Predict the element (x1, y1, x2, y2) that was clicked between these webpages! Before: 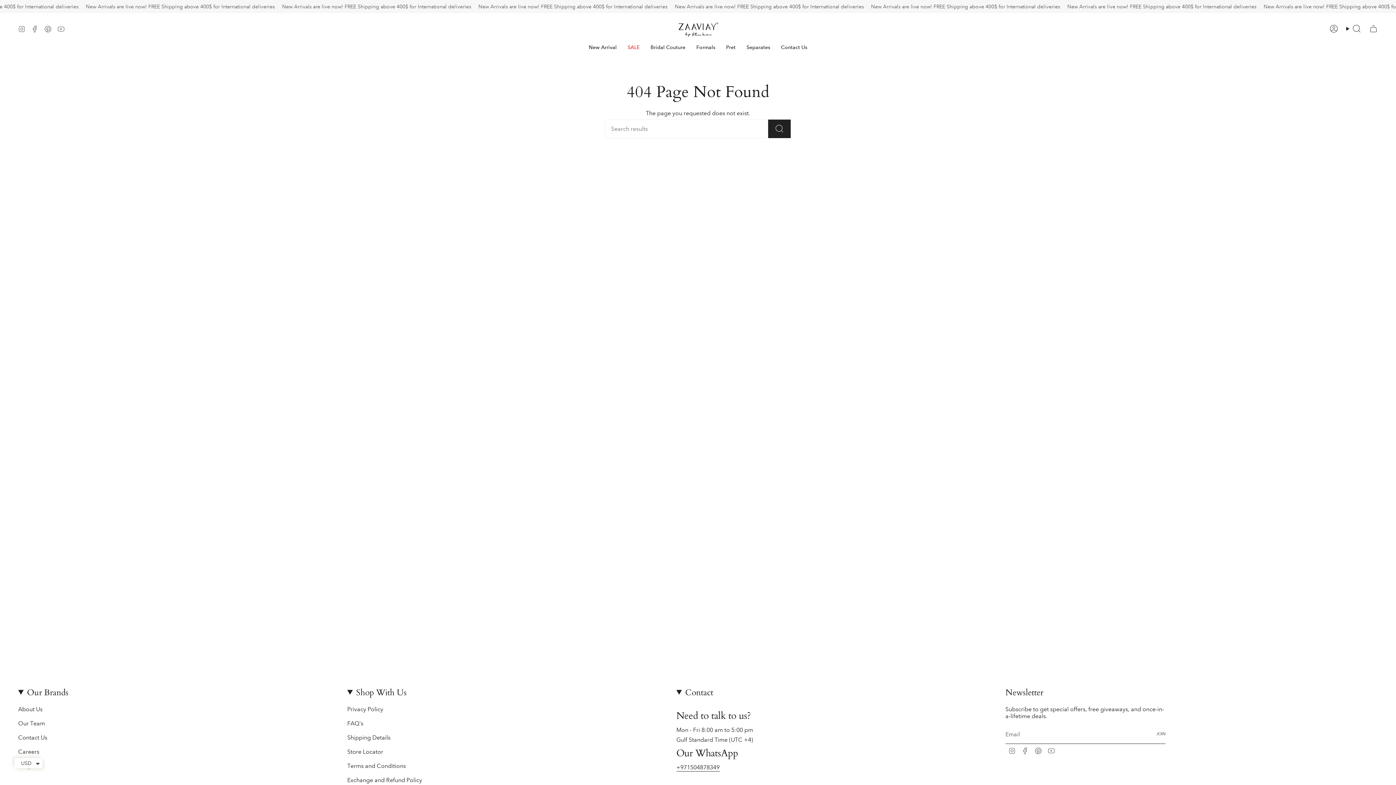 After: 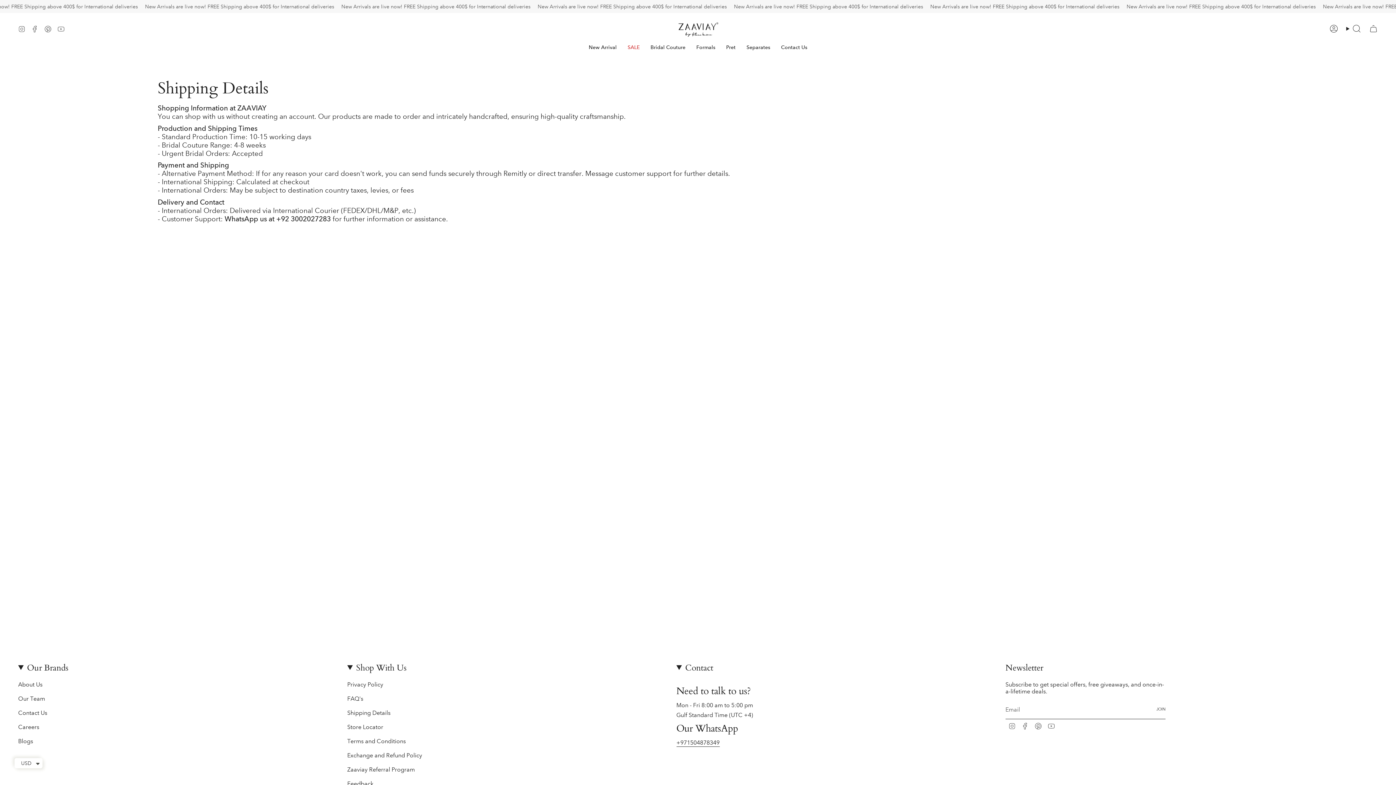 Action: bbox: (347, 734, 390, 741) label: Shipping Details